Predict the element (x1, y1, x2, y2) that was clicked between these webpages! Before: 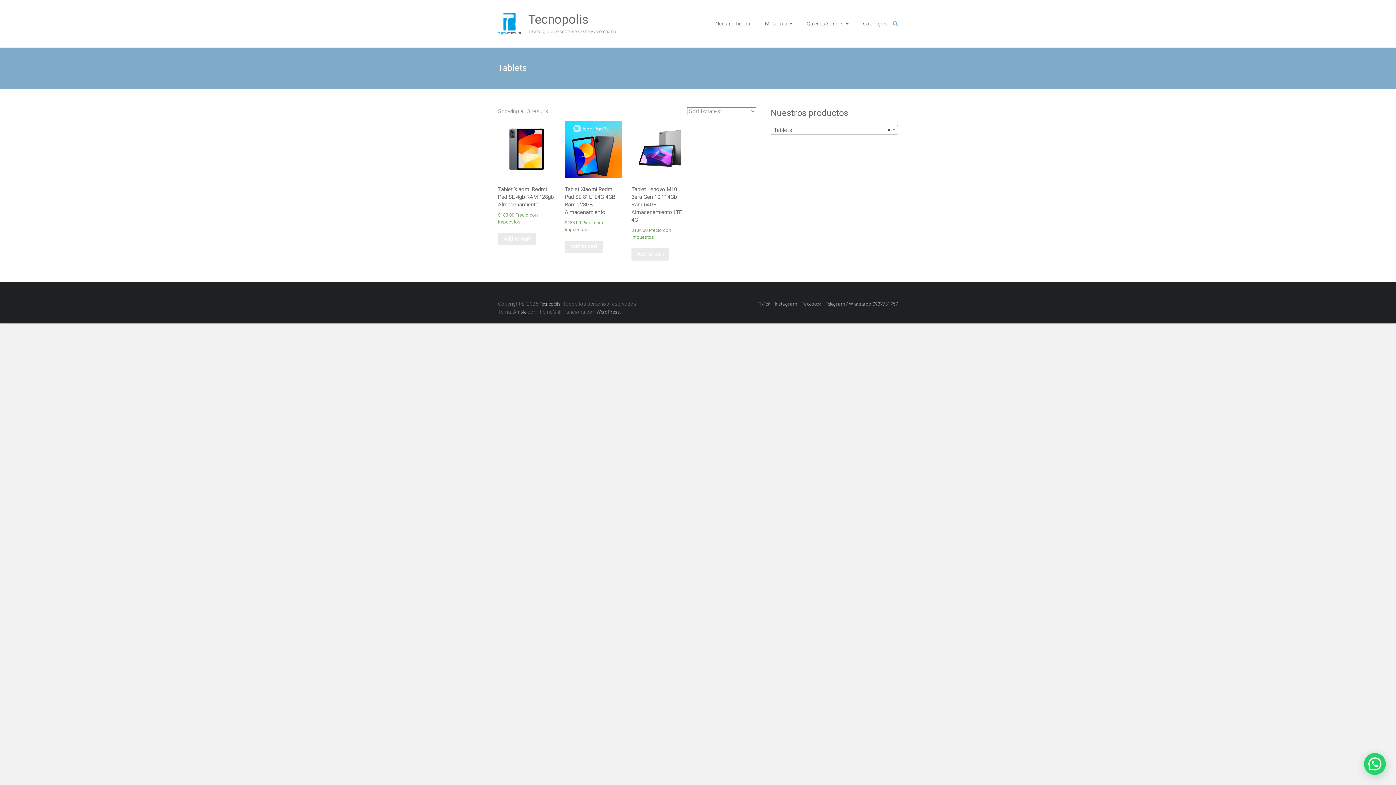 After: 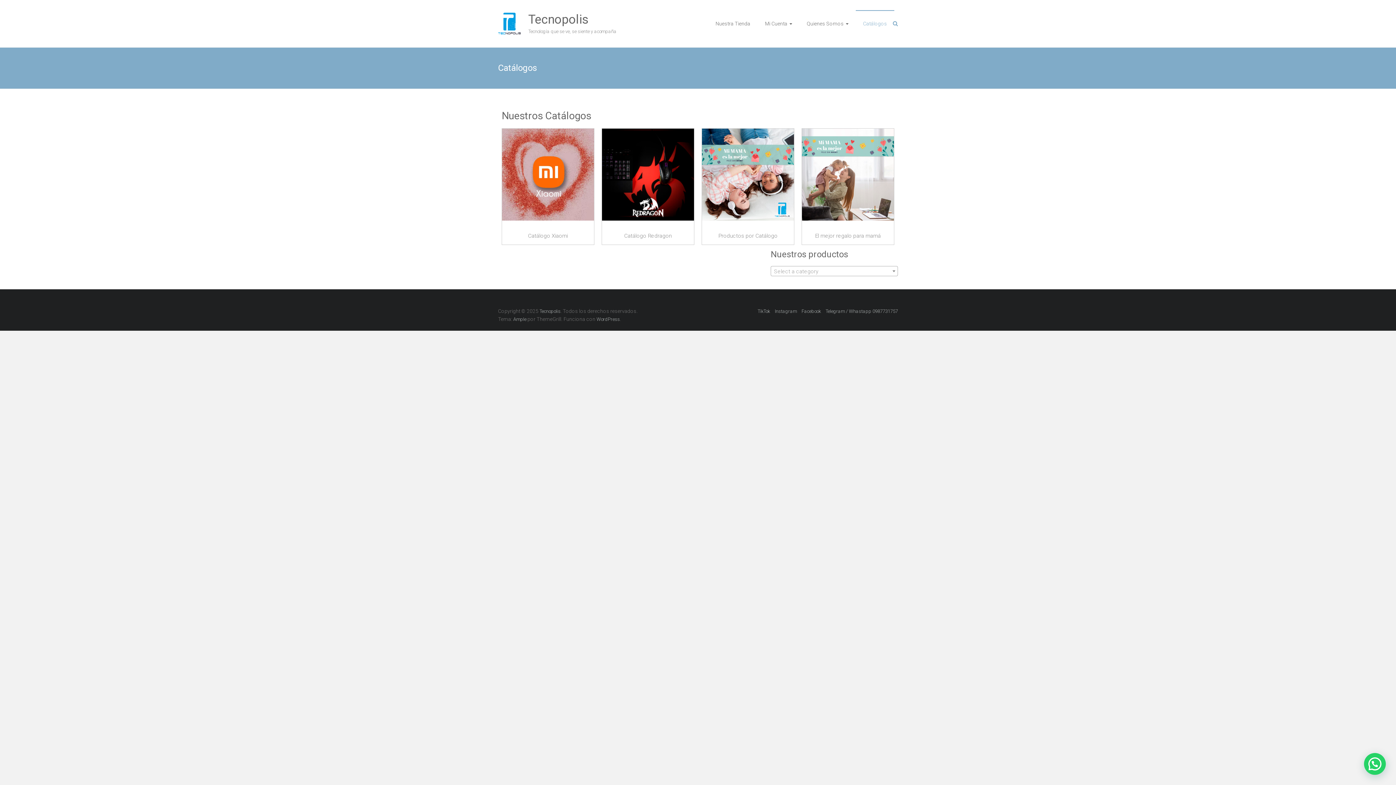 Action: bbox: (863, 10, 887, 36) label: Catálogos